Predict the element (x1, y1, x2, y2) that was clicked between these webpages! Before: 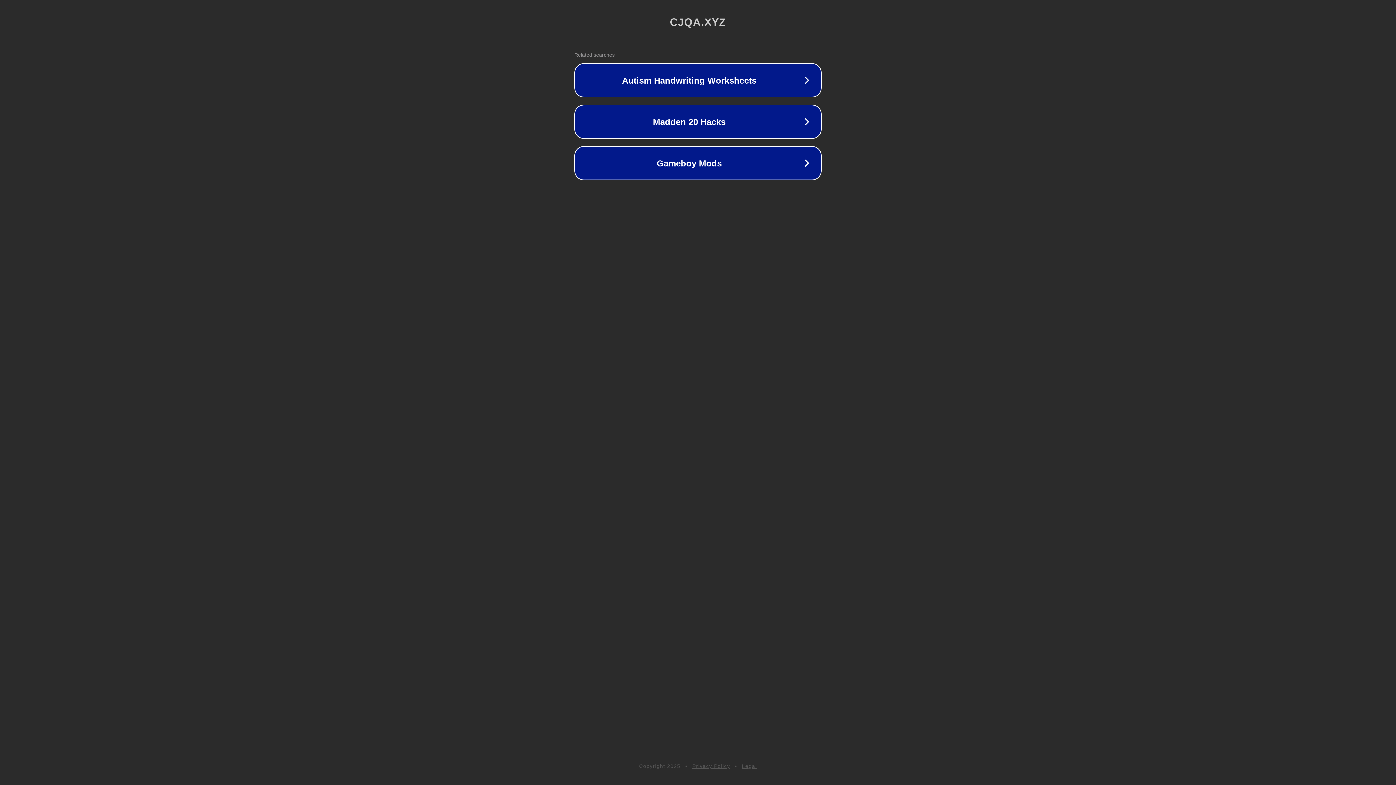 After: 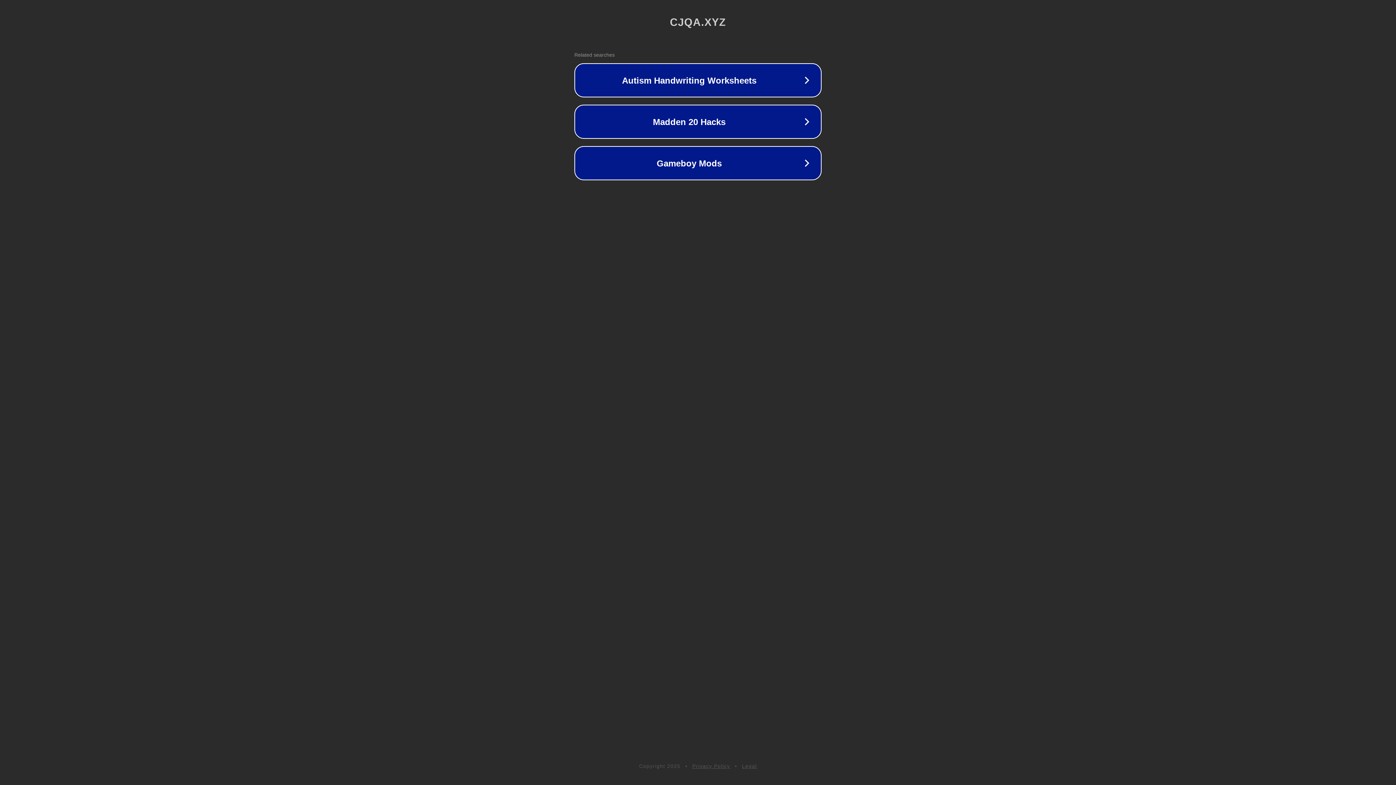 Action: label: Legal bbox: (742, 763, 757, 769)